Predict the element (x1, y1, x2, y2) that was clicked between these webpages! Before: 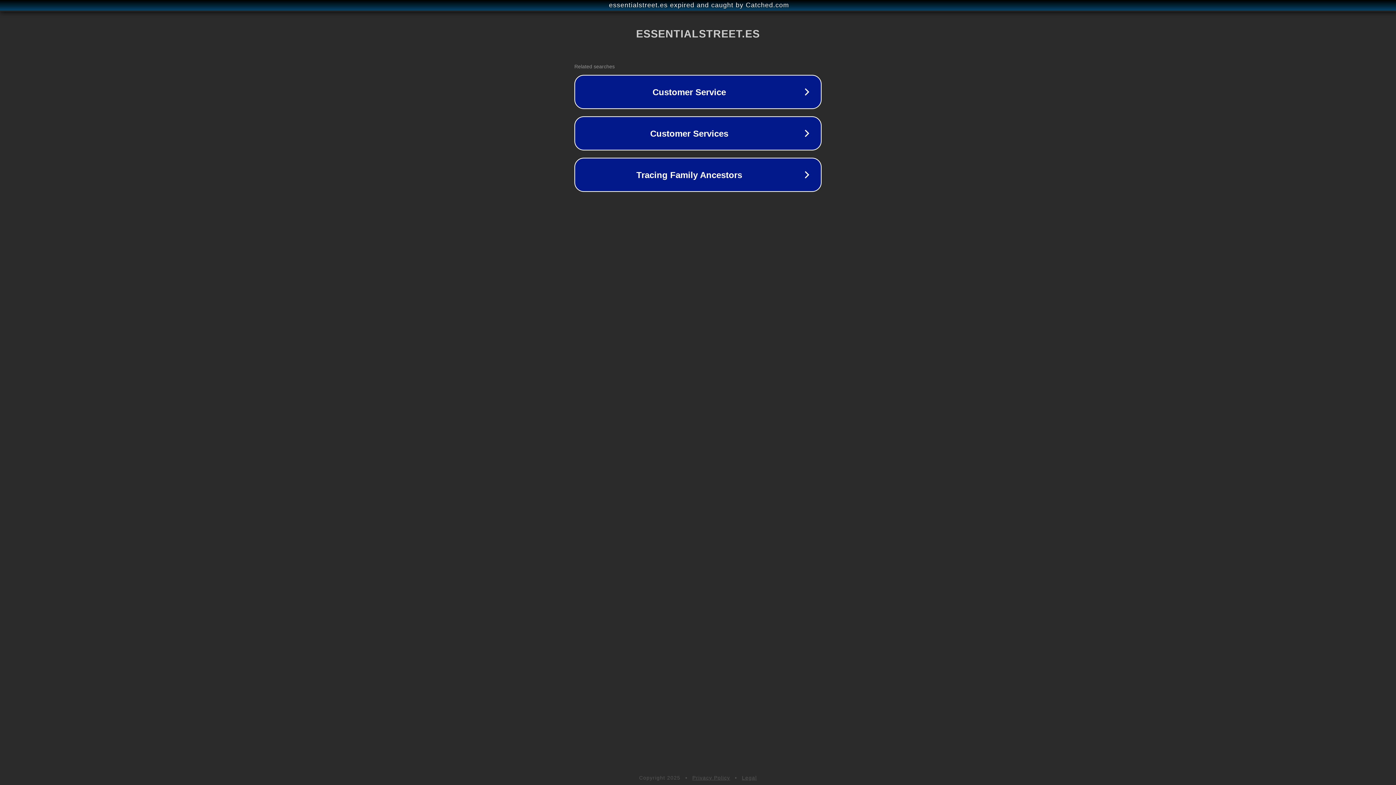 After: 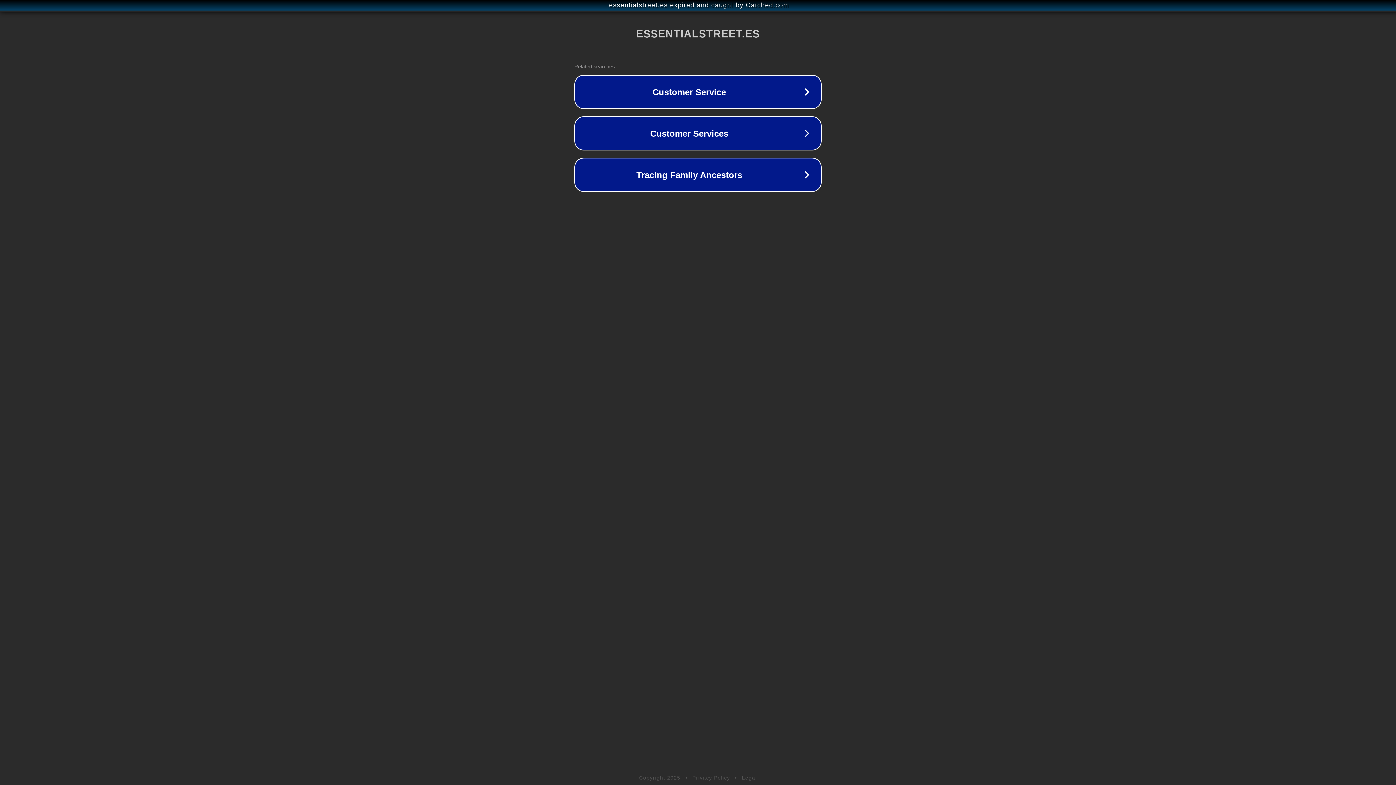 Action: label: Legal bbox: (742, 775, 757, 781)